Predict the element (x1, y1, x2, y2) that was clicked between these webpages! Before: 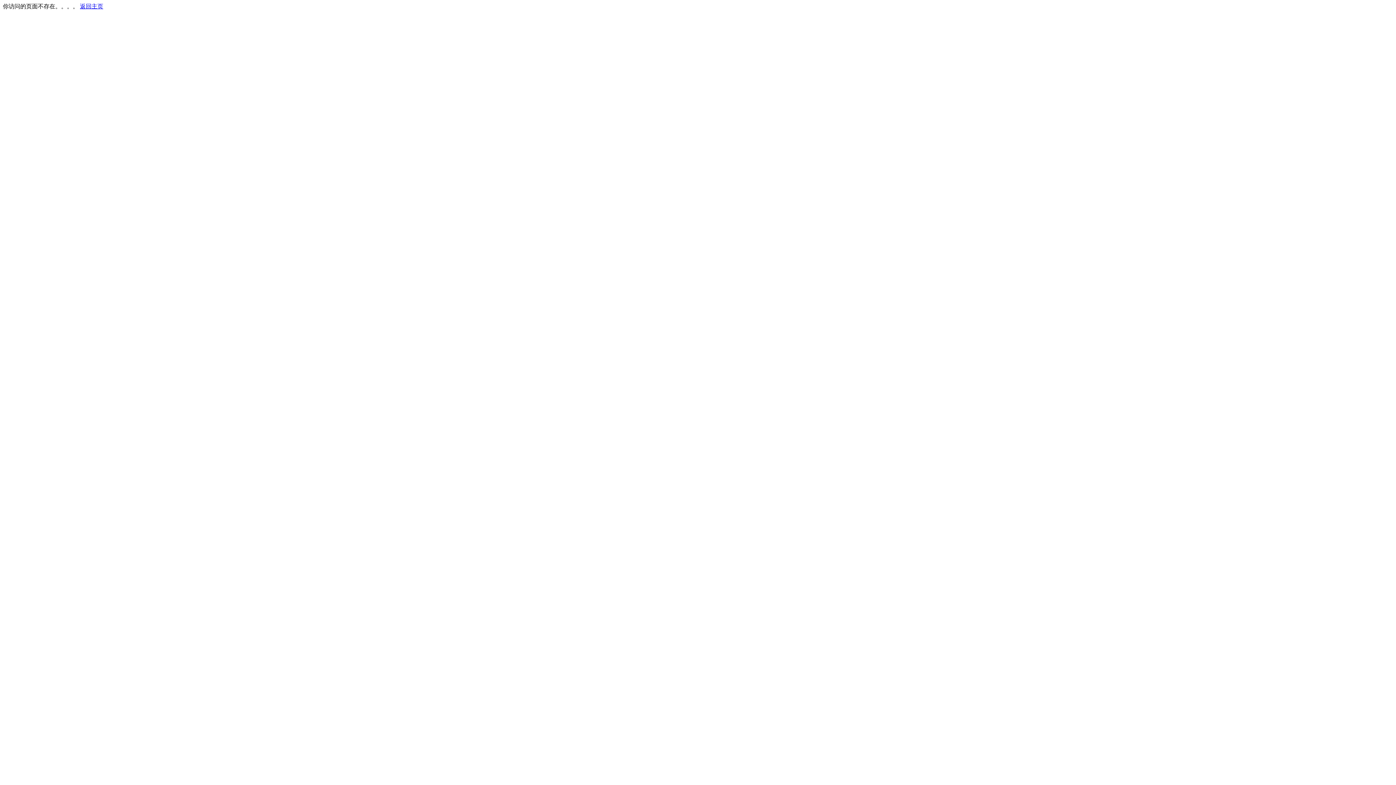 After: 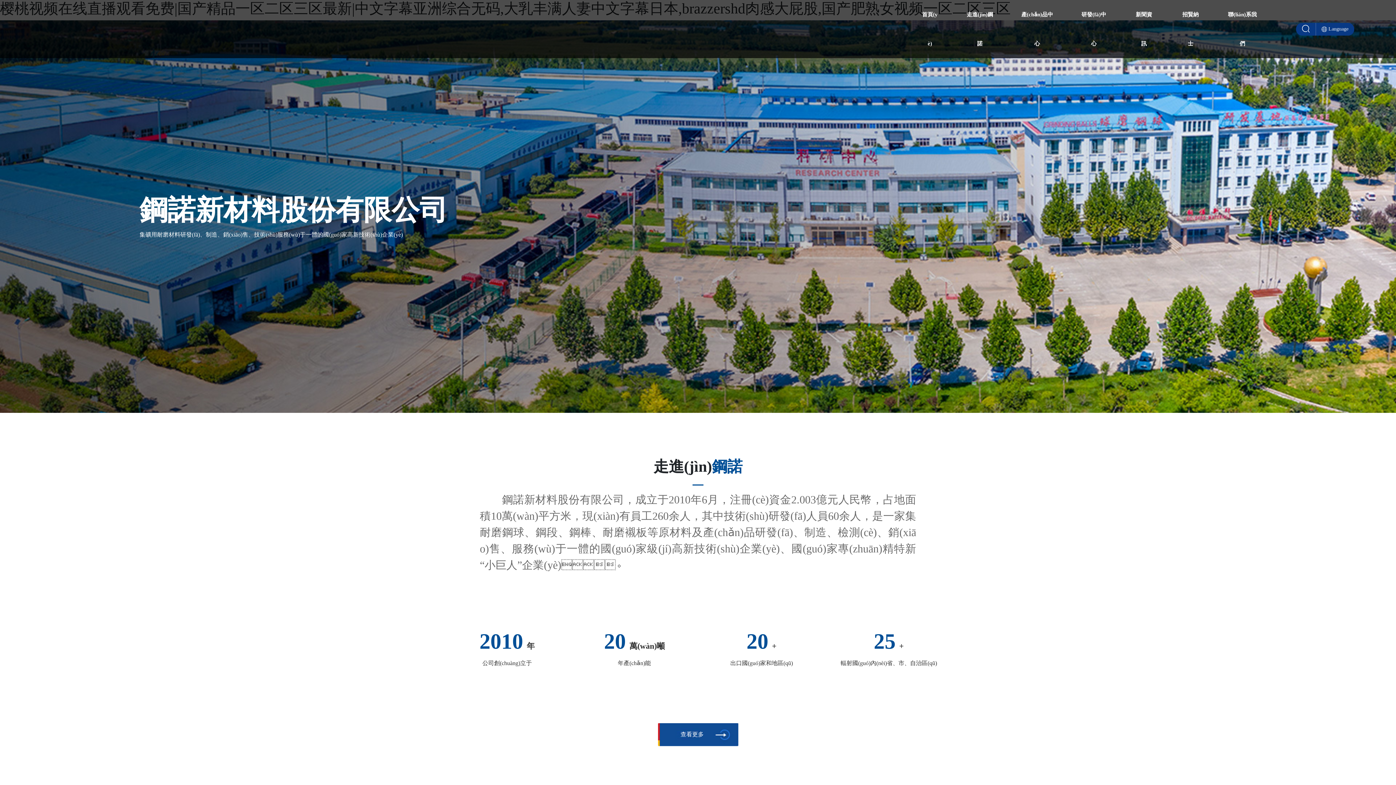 Action: label: 返回主页 bbox: (80, 3, 103, 9)